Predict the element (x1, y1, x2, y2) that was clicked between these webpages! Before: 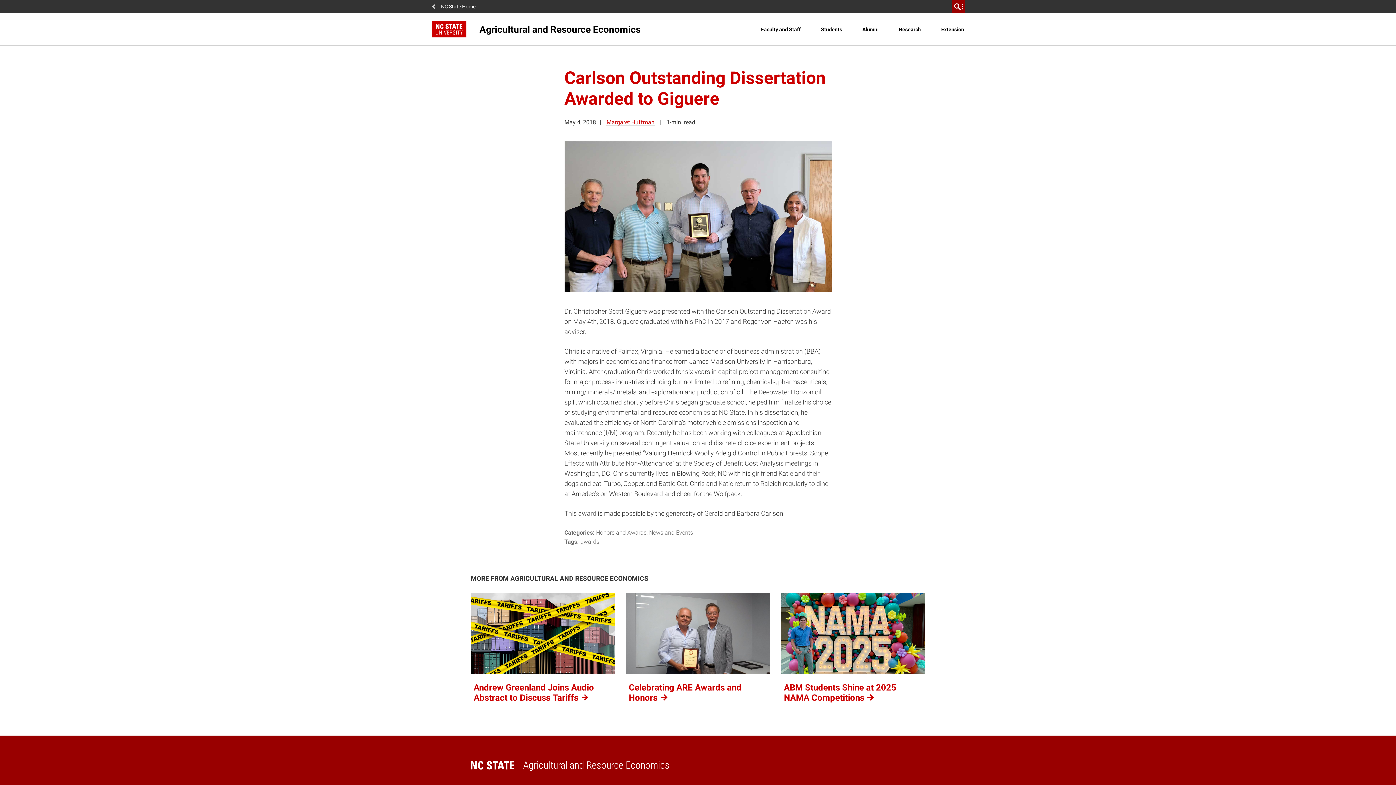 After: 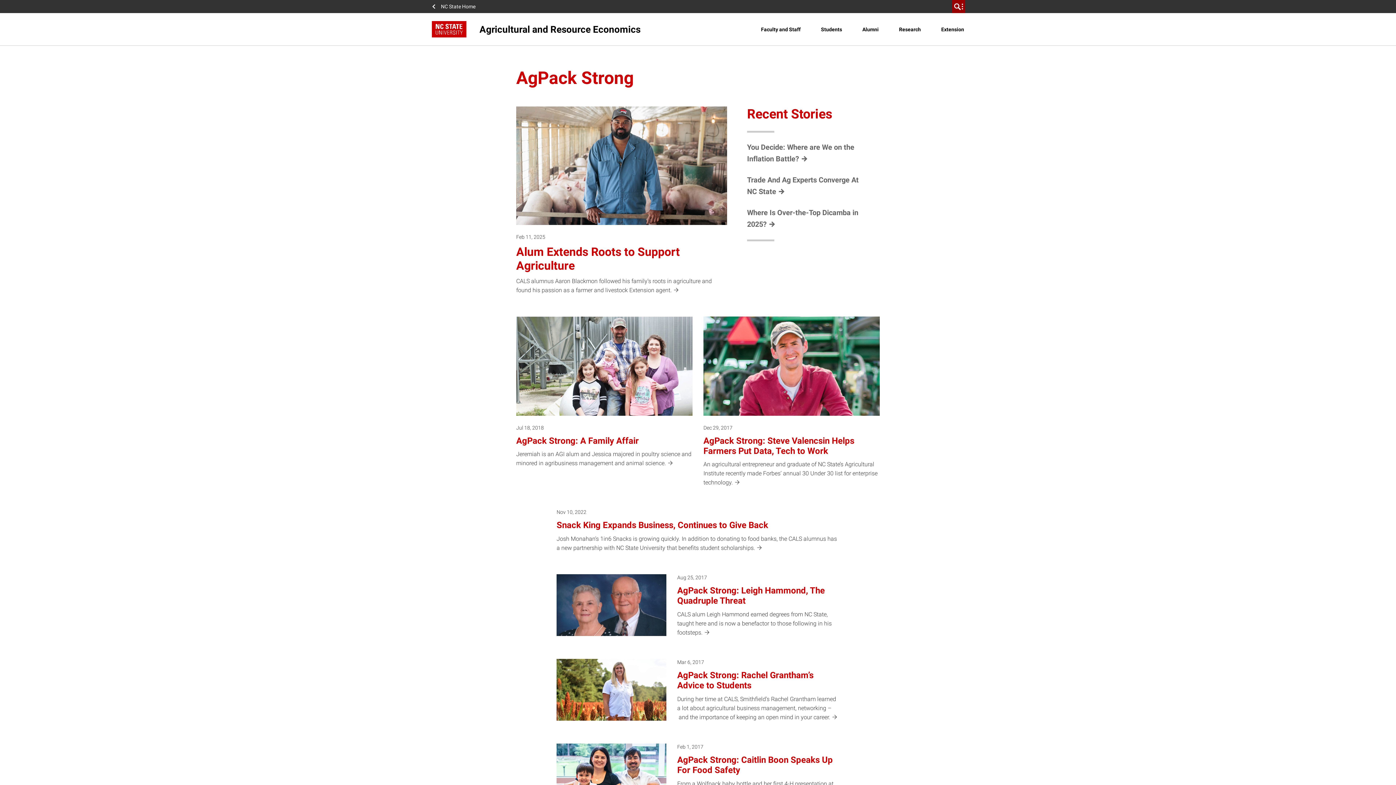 Action: label: Alumni bbox: (859, 20, 882, 38)